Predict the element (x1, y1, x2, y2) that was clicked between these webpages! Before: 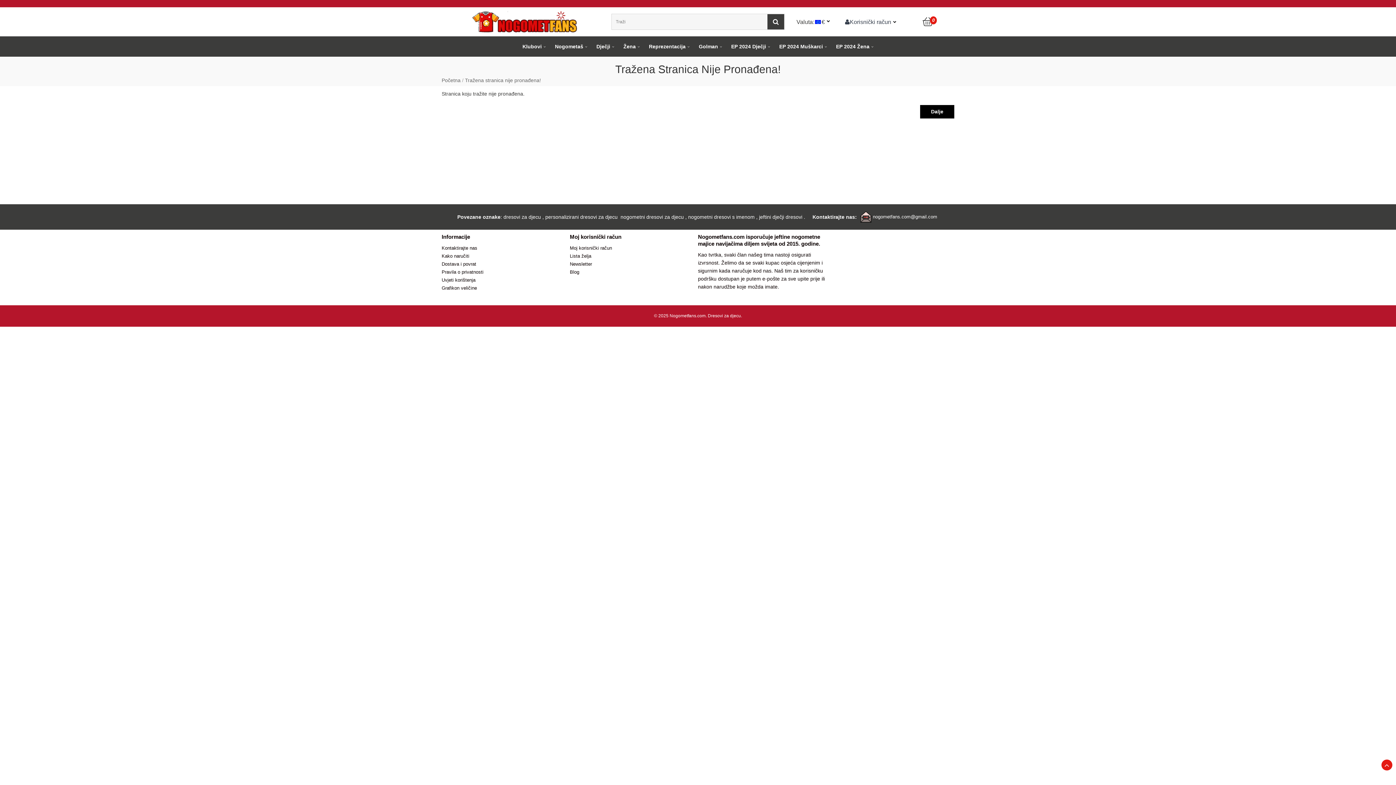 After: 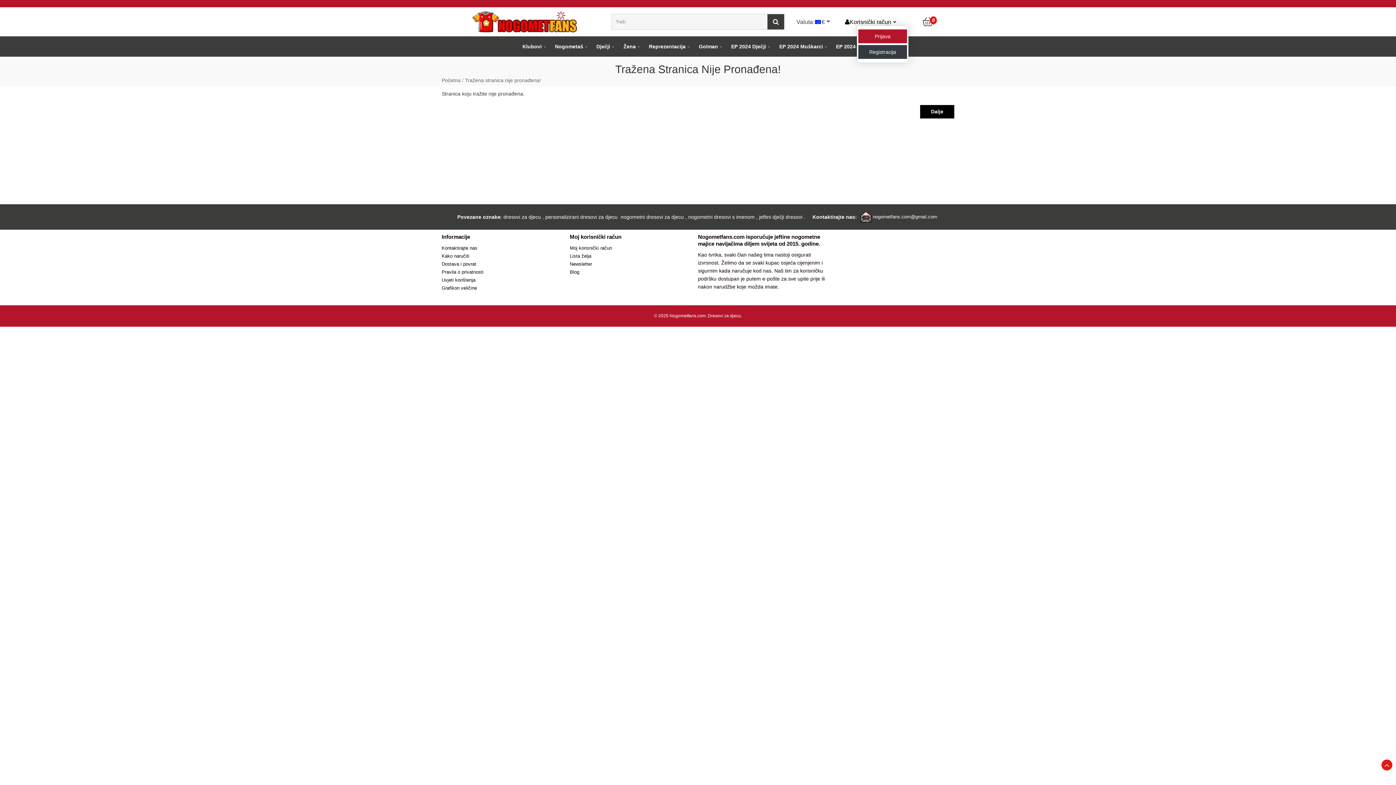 Action: bbox: (845, 18, 896, 25) label: Korisnički račun